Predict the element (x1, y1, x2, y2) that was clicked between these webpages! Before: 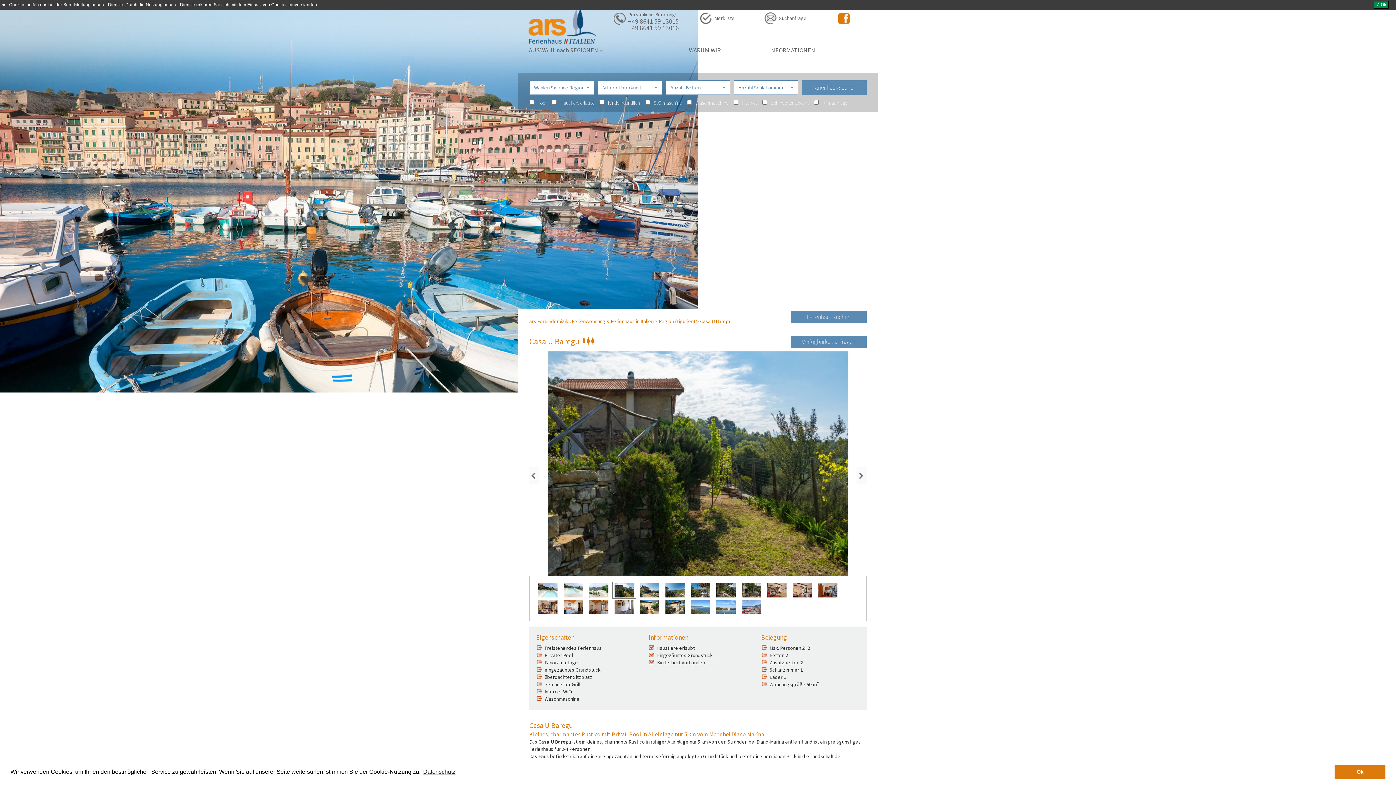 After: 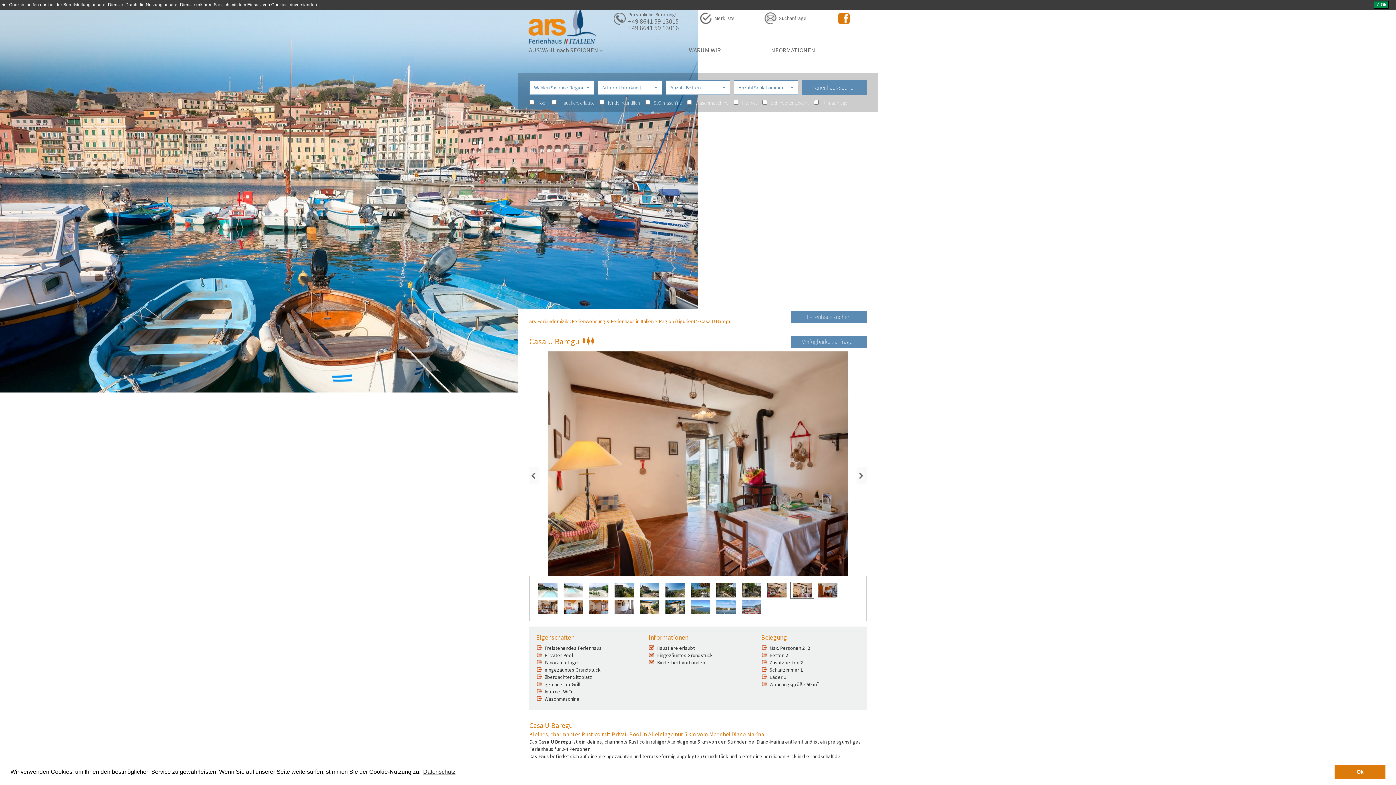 Action: bbox: (838, 14, 849, 21)